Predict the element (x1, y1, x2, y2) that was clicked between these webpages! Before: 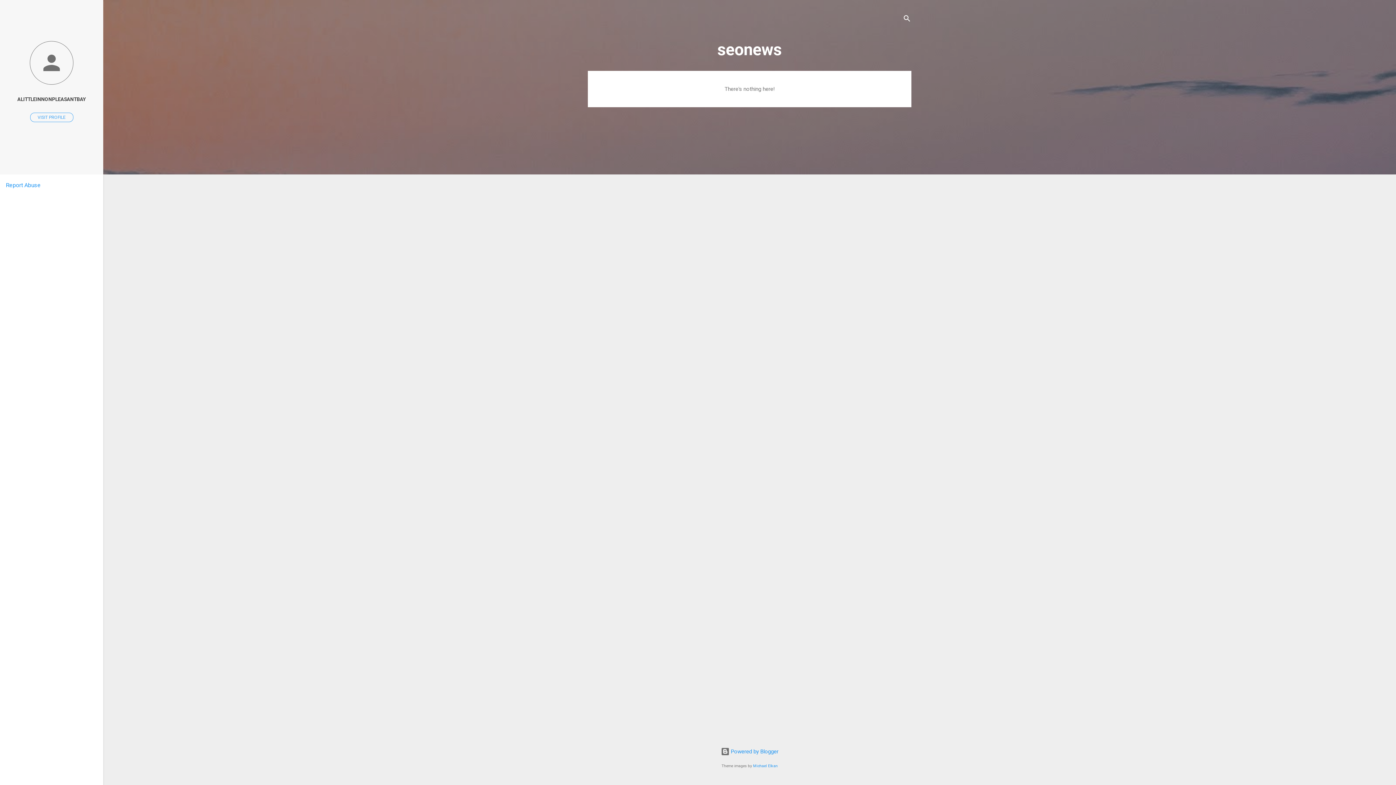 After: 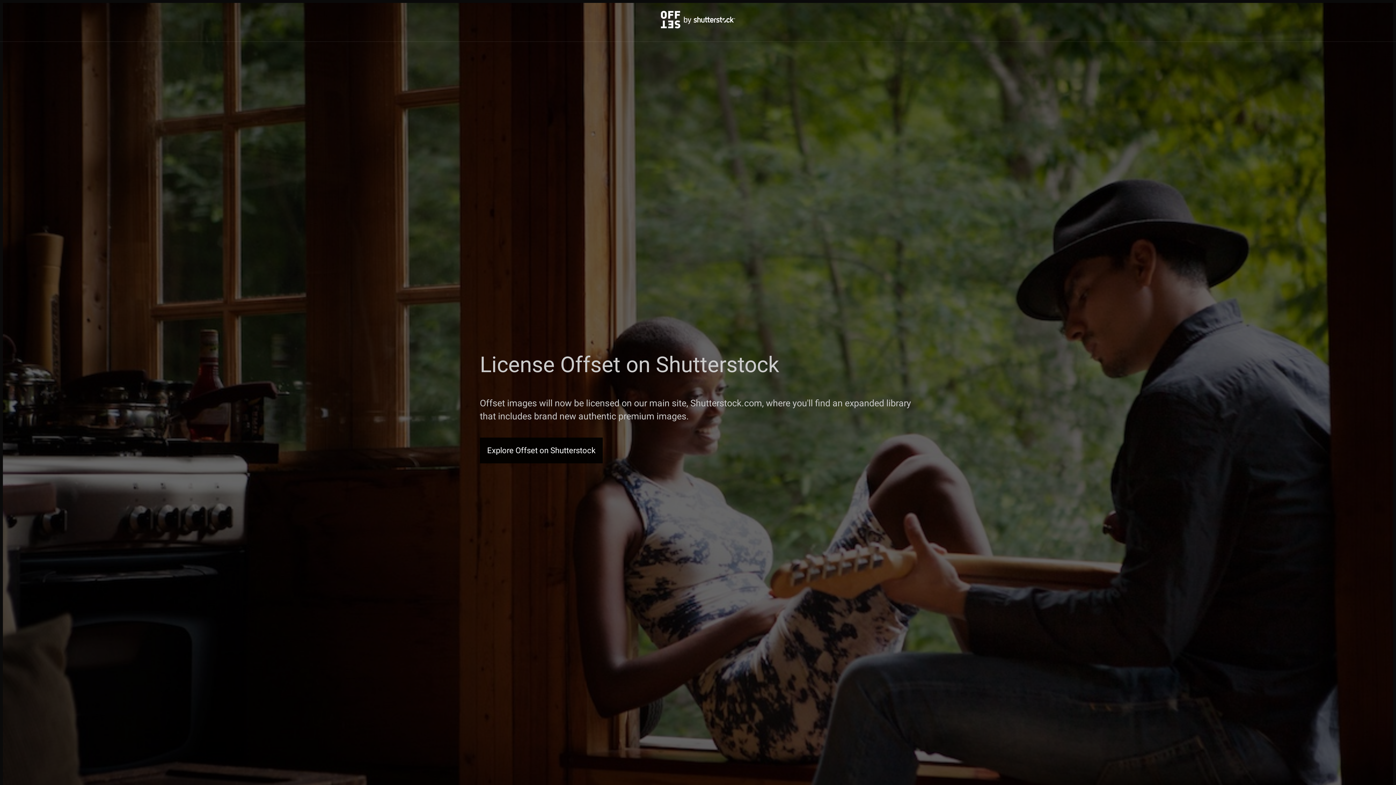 Action: label: Michael Elkan bbox: (753, 764, 778, 768)